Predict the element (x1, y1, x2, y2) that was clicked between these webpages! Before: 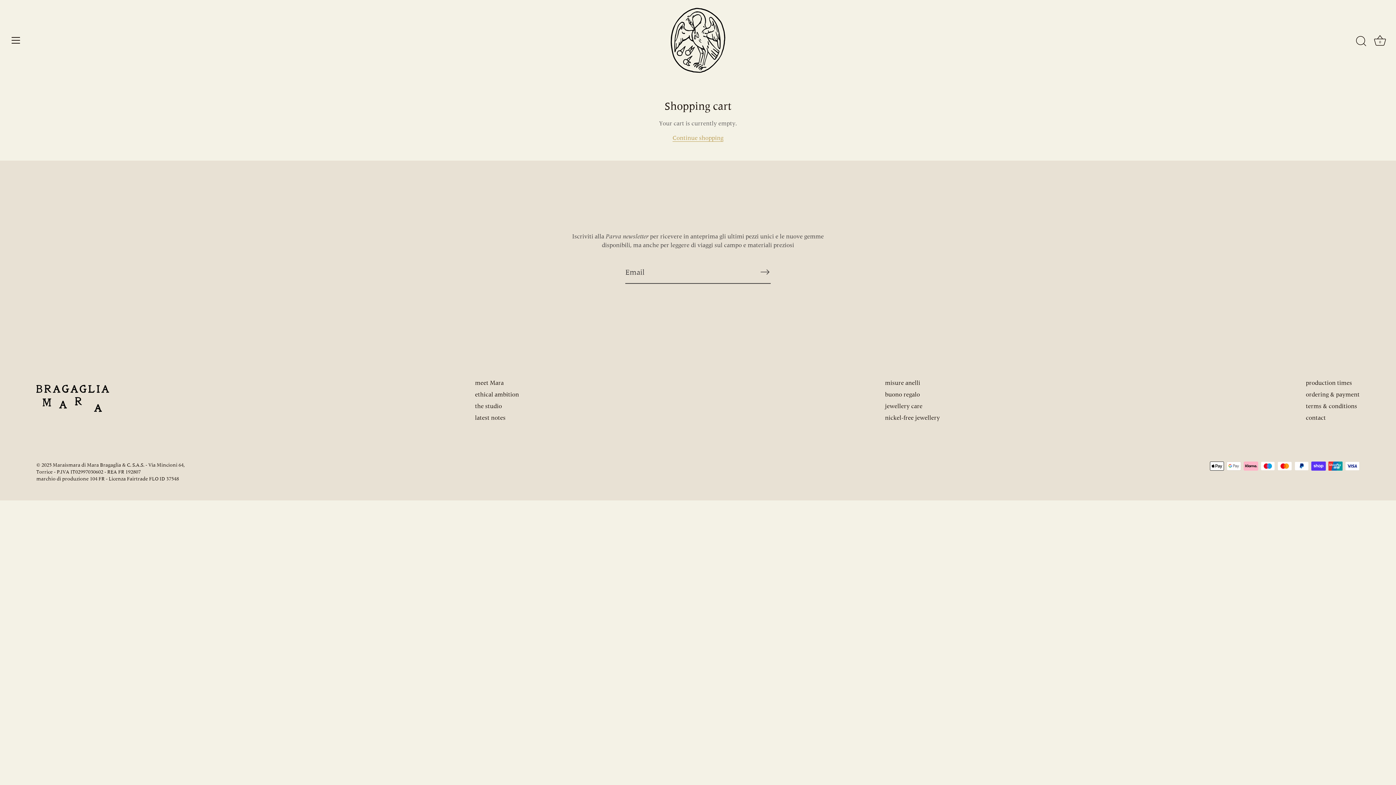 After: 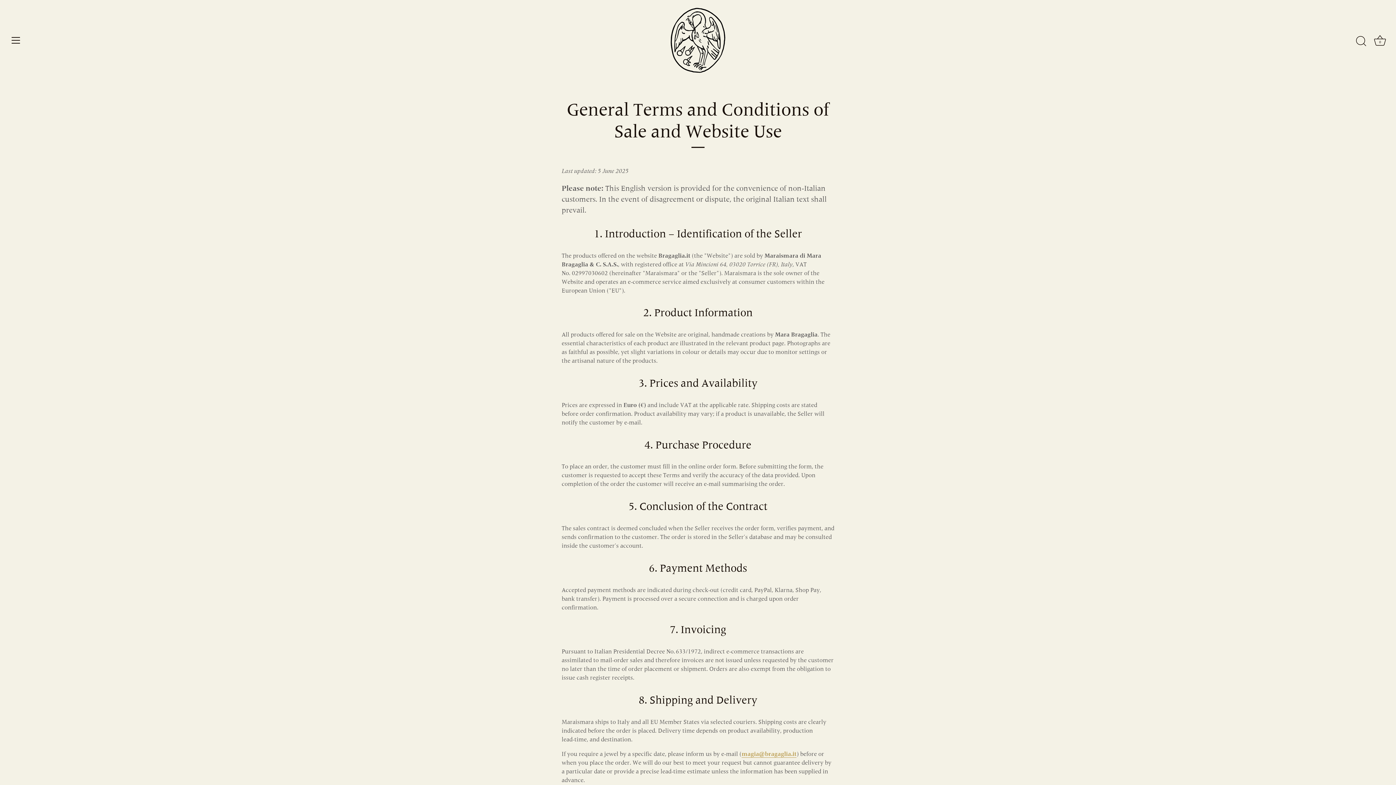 Action: label: terms & conditions bbox: (1306, 402, 1357, 409)